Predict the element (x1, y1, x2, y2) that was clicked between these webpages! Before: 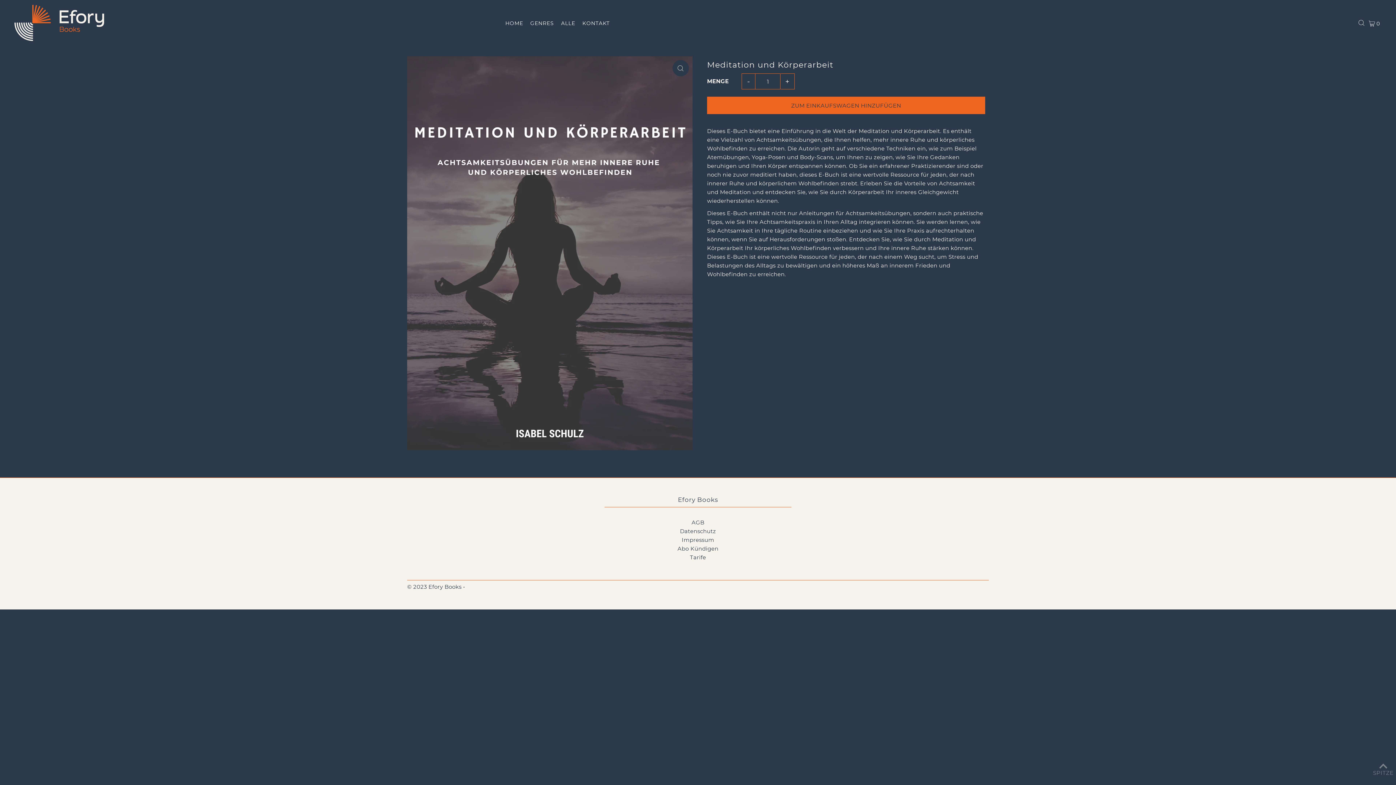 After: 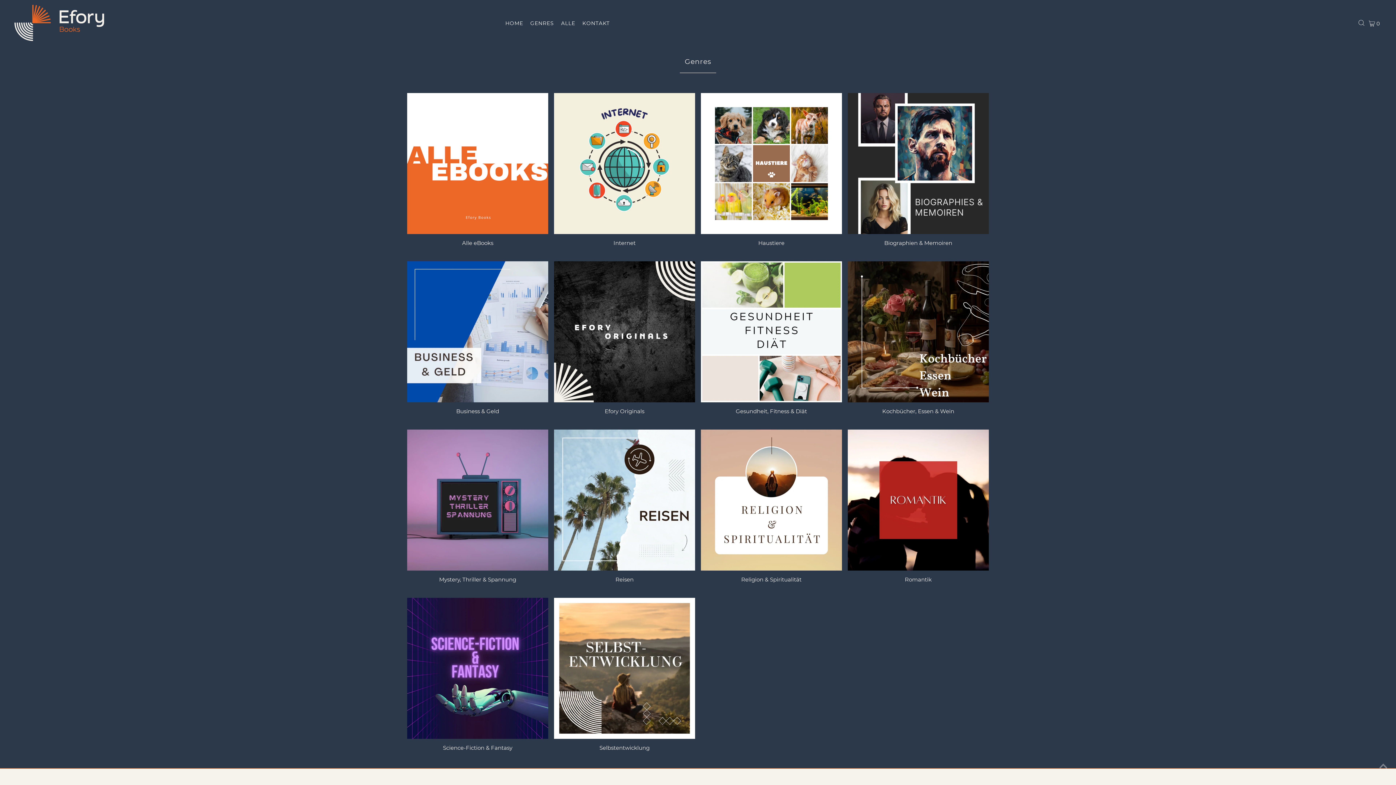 Action: label: GENRES bbox: (530, 14, 554, 32)